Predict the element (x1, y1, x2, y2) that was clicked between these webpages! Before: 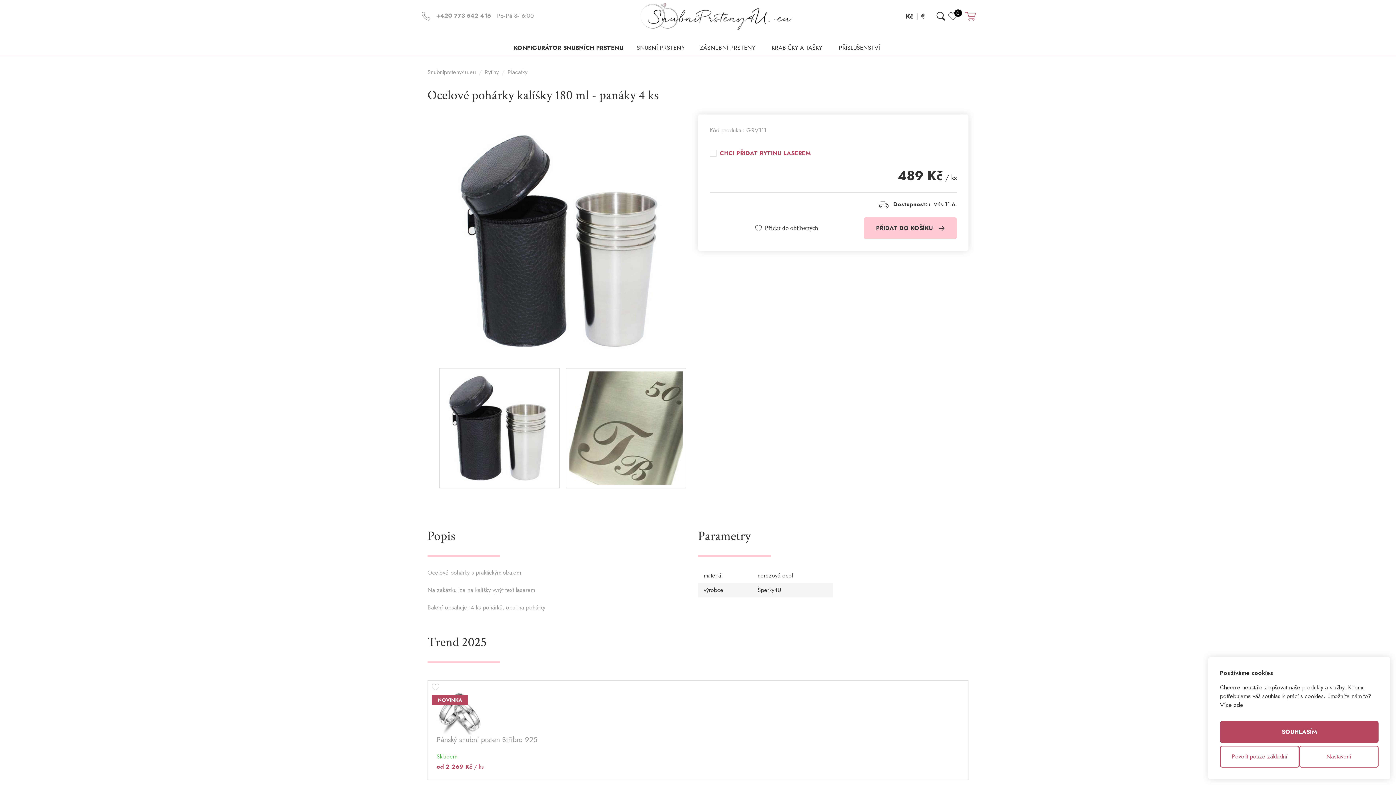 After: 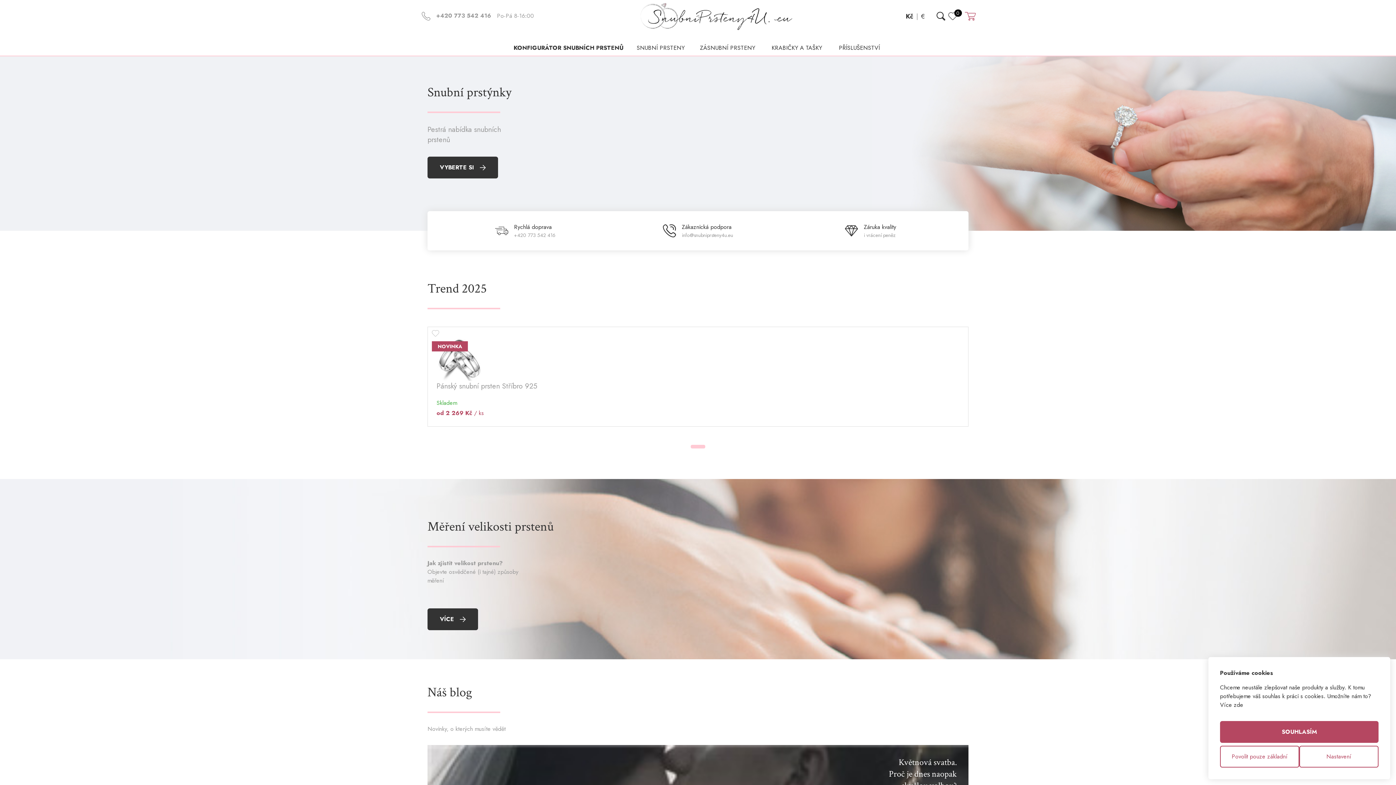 Action: bbox: (427, 67, 476, 76) label: Snubniprsteny4u.eu